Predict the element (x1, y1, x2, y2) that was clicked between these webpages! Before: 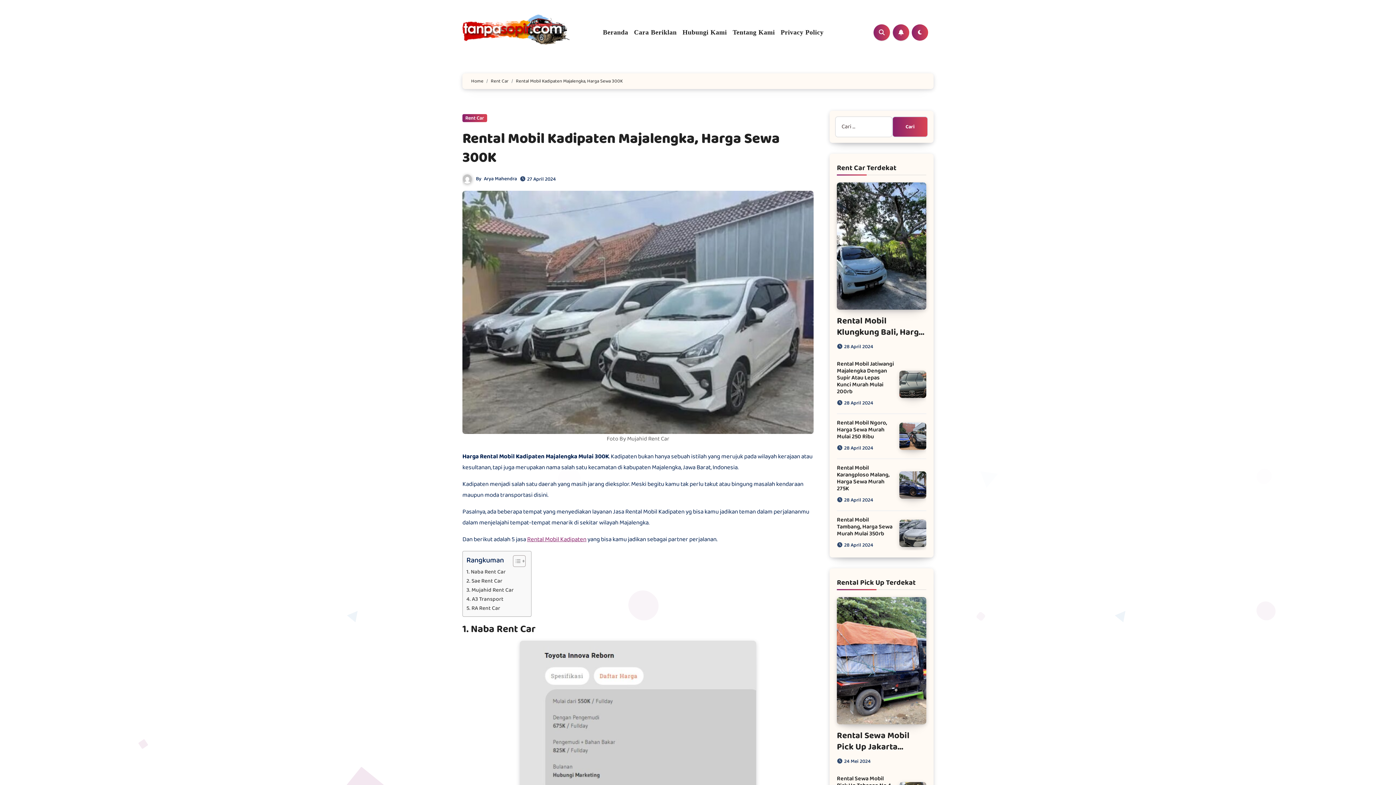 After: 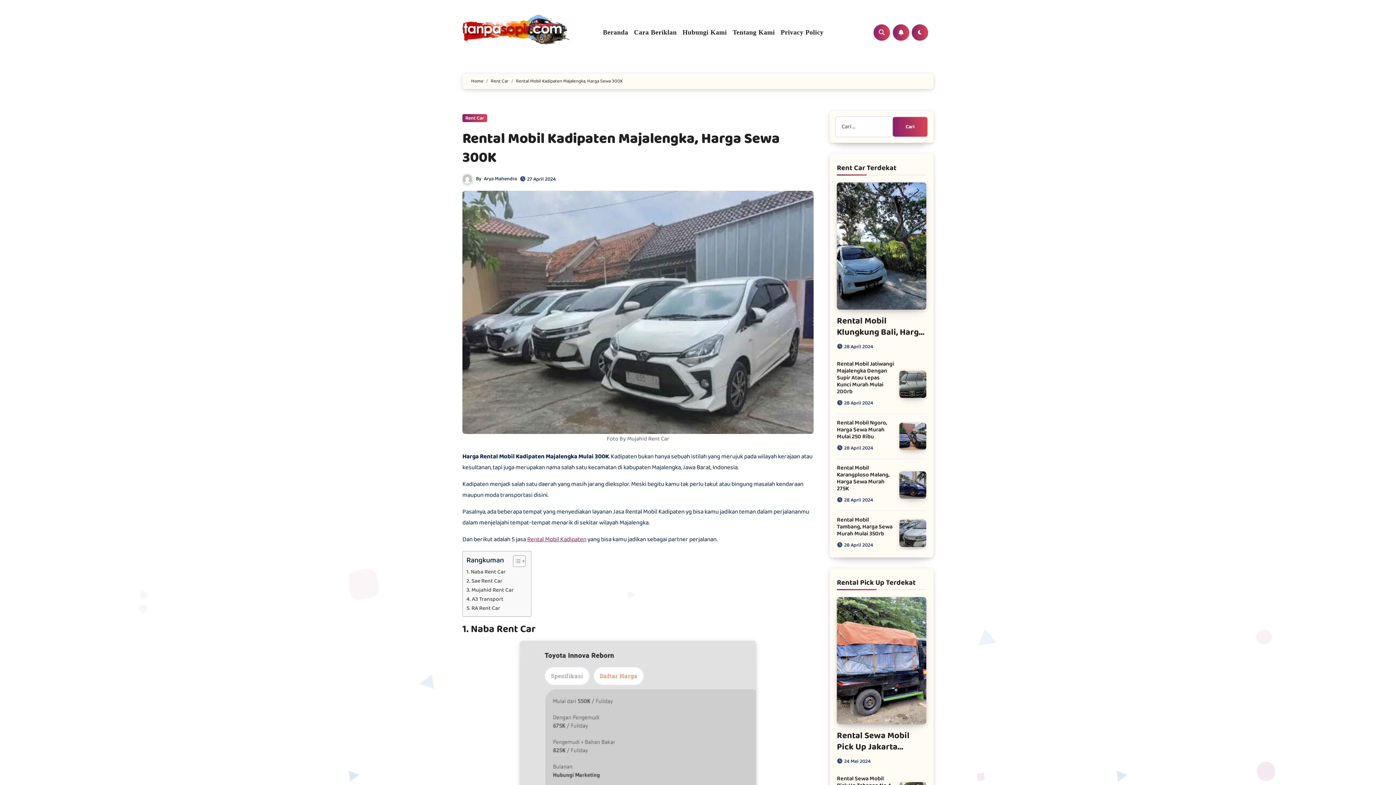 Action: label: Rental Mobil Kadipaten Majalengka, Harga Sewa 300K bbox: (462, 127, 780, 169)